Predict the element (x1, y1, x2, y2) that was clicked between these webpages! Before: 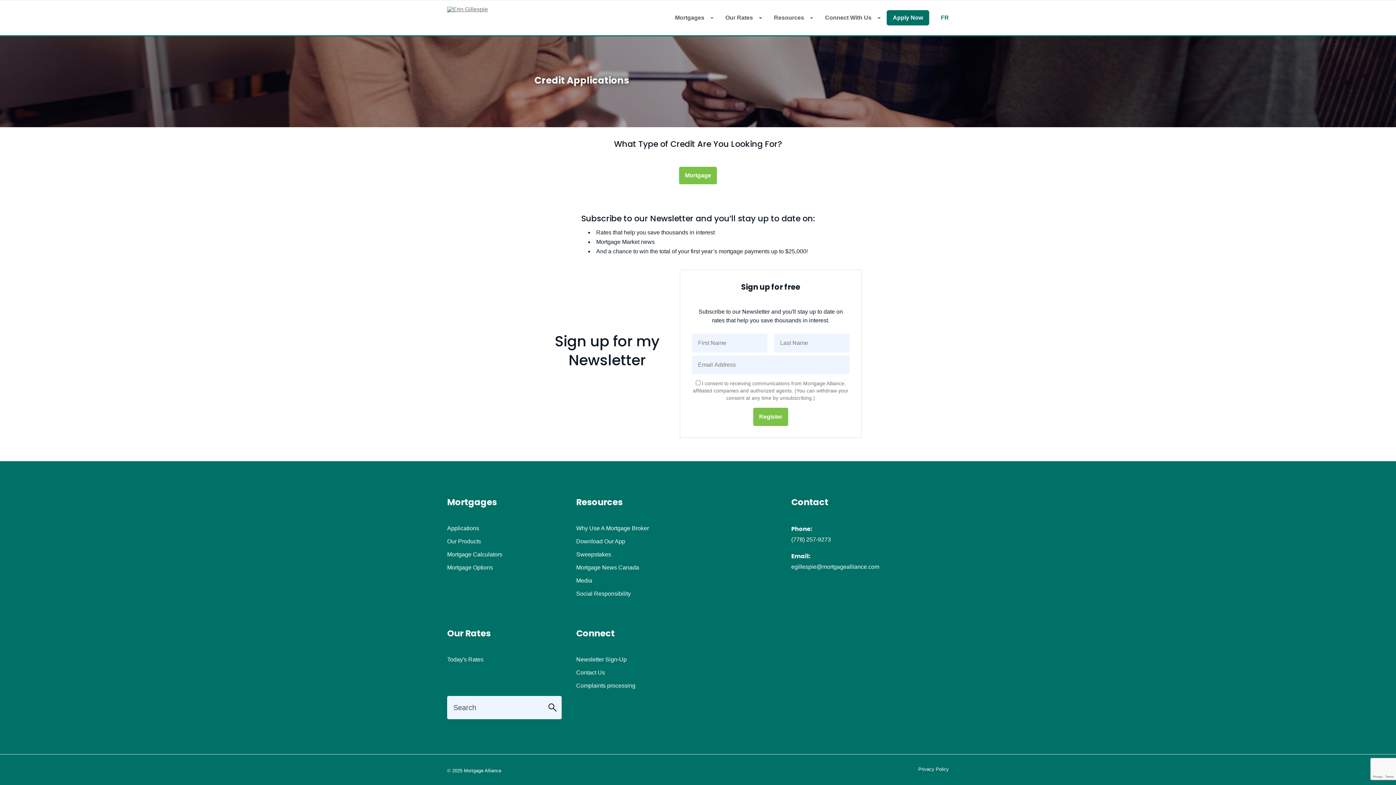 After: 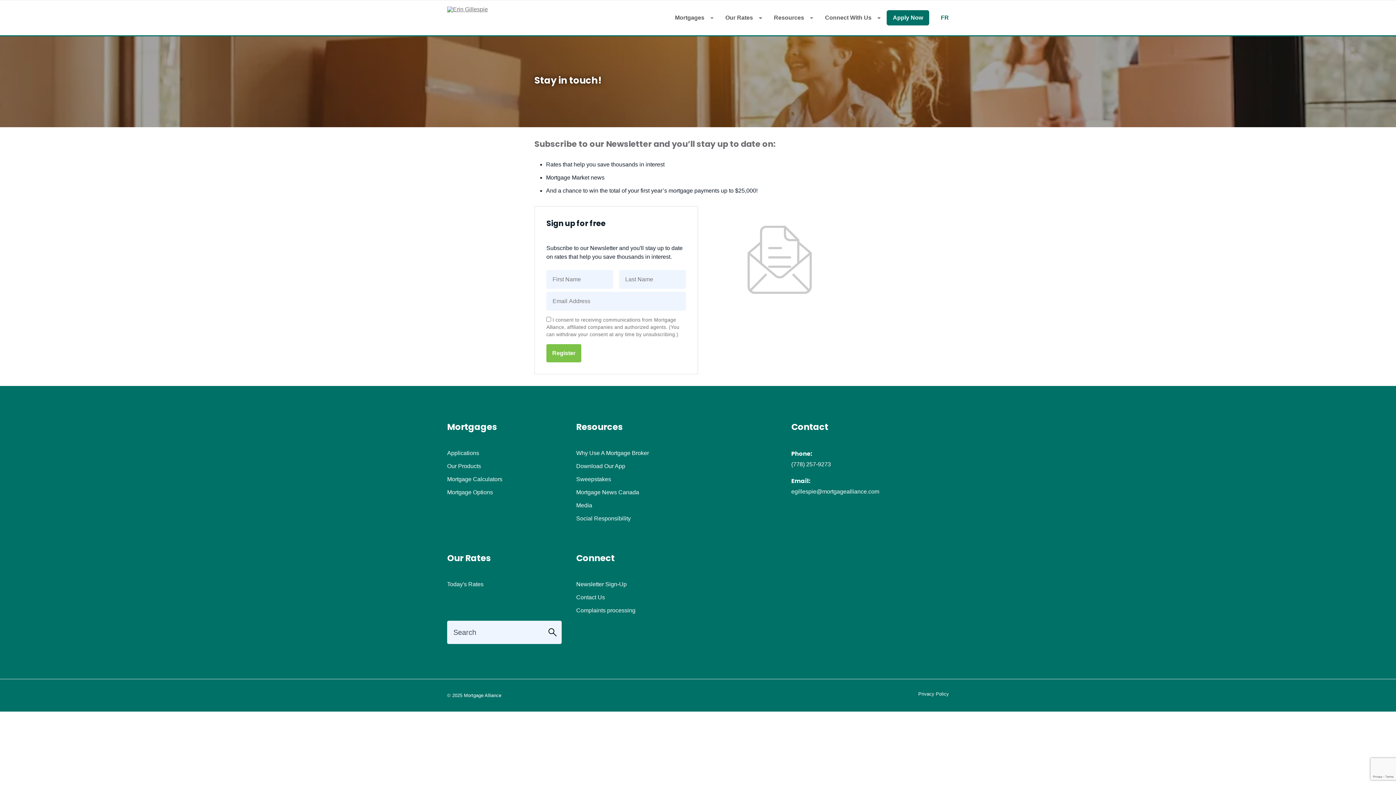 Action: bbox: (576, 656, 626, 662) label: Newsletter Sign-Up